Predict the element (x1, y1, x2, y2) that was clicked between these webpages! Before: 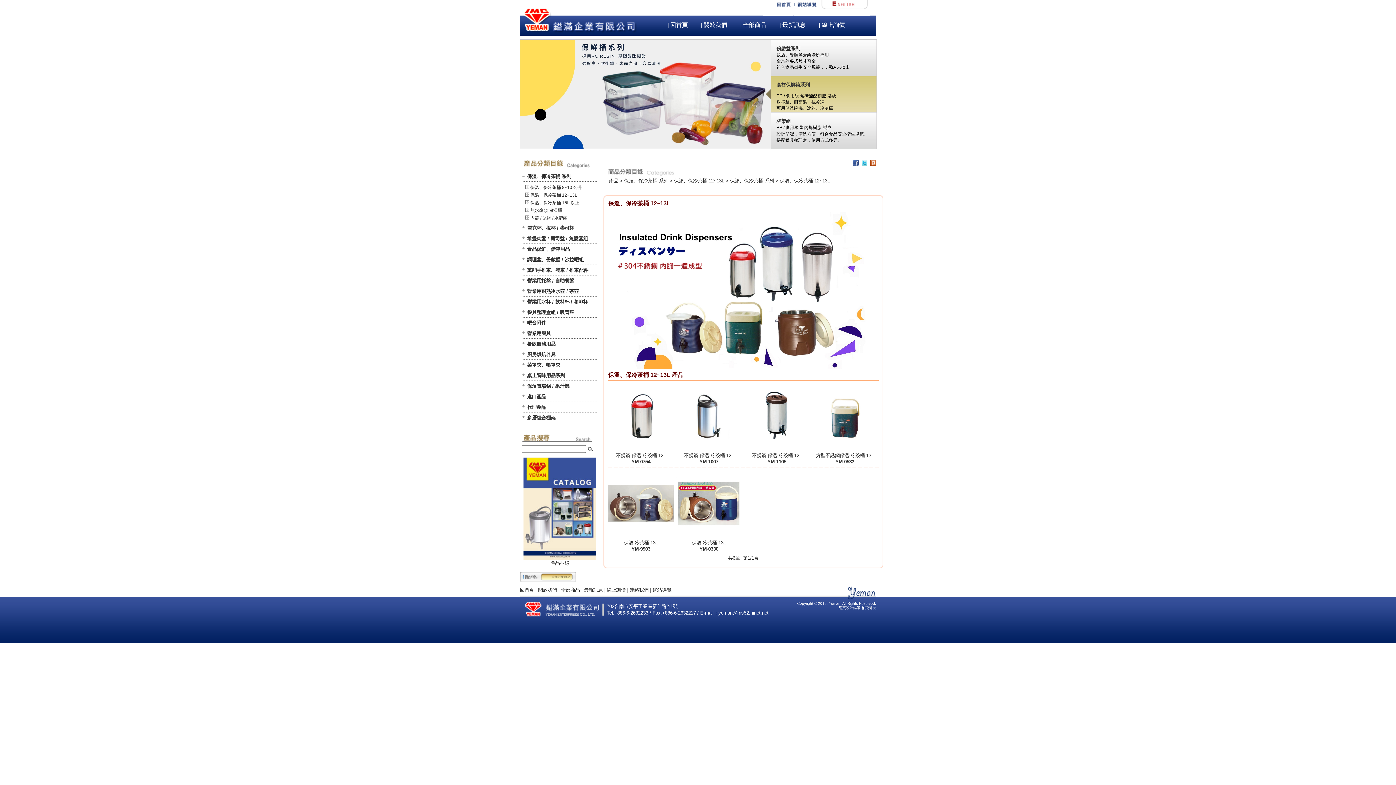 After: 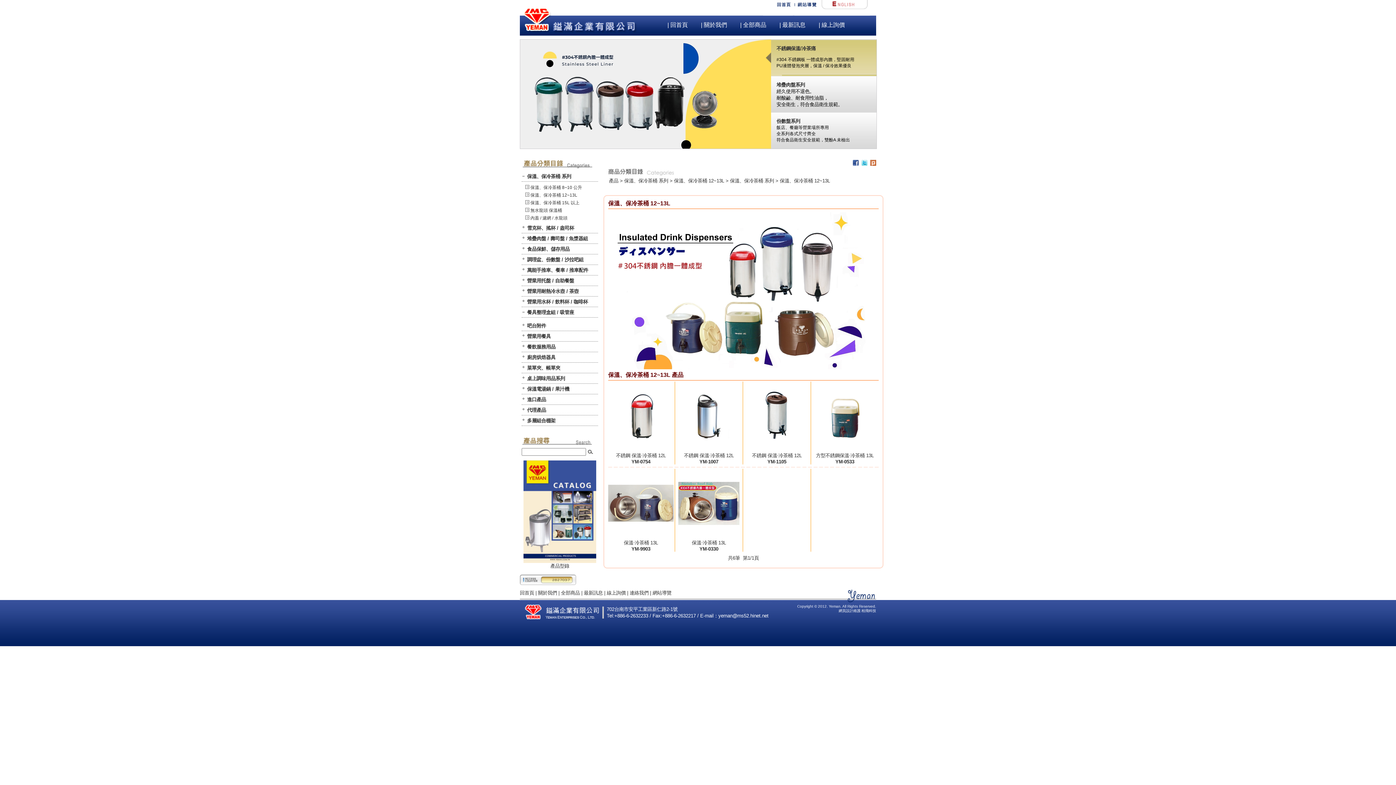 Action: label: + bbox: (521, 309, 525, 313)